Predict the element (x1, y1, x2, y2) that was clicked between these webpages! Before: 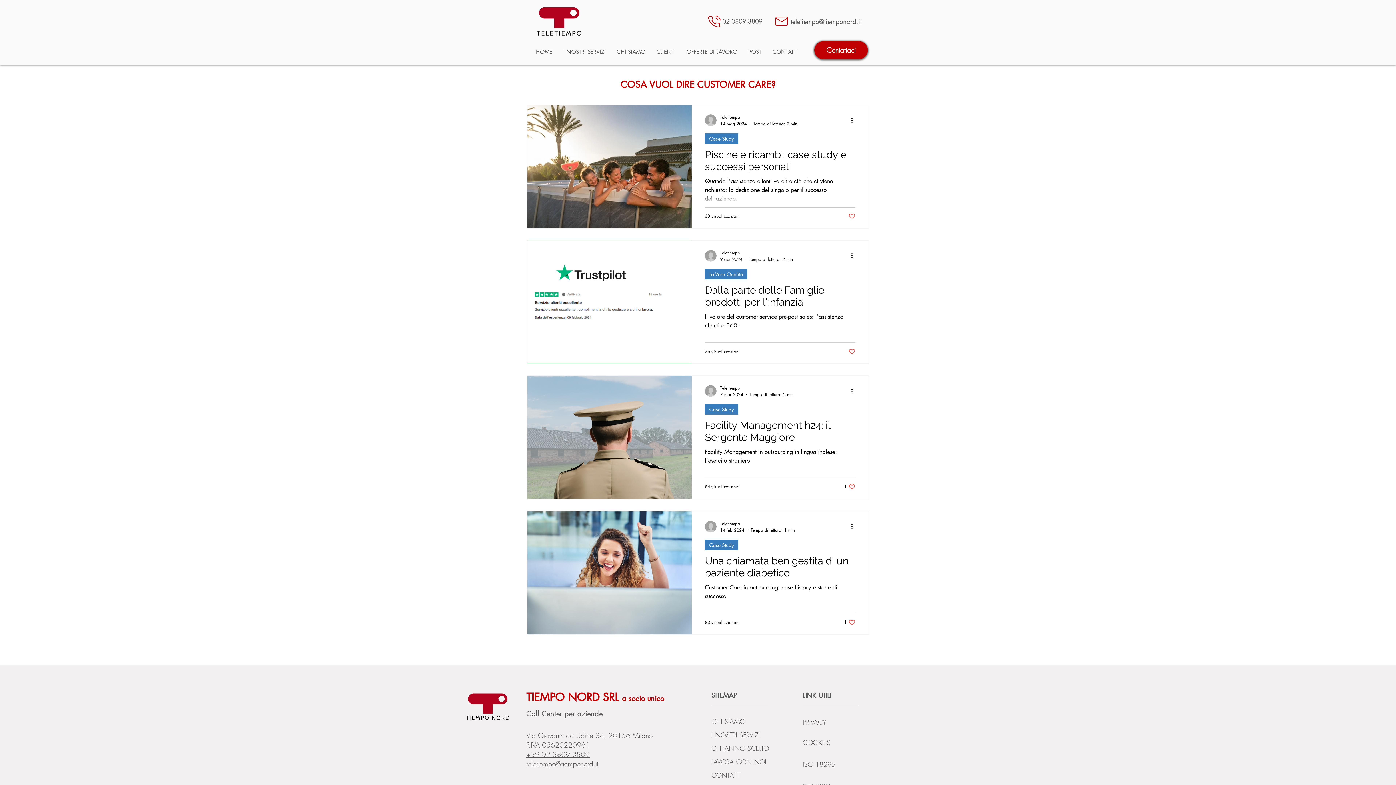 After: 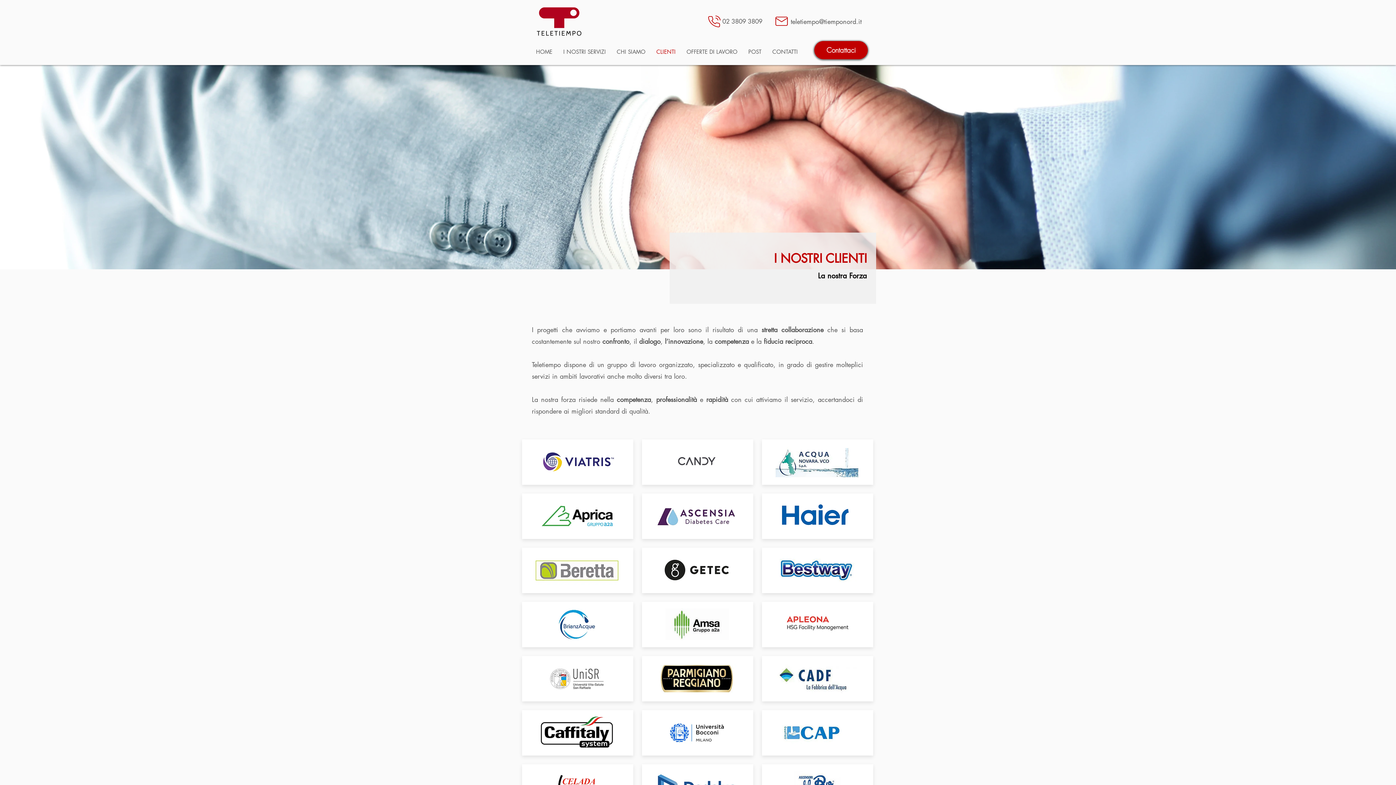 Action: bbox: (651, 44, 681, 59) label: CLIENTI